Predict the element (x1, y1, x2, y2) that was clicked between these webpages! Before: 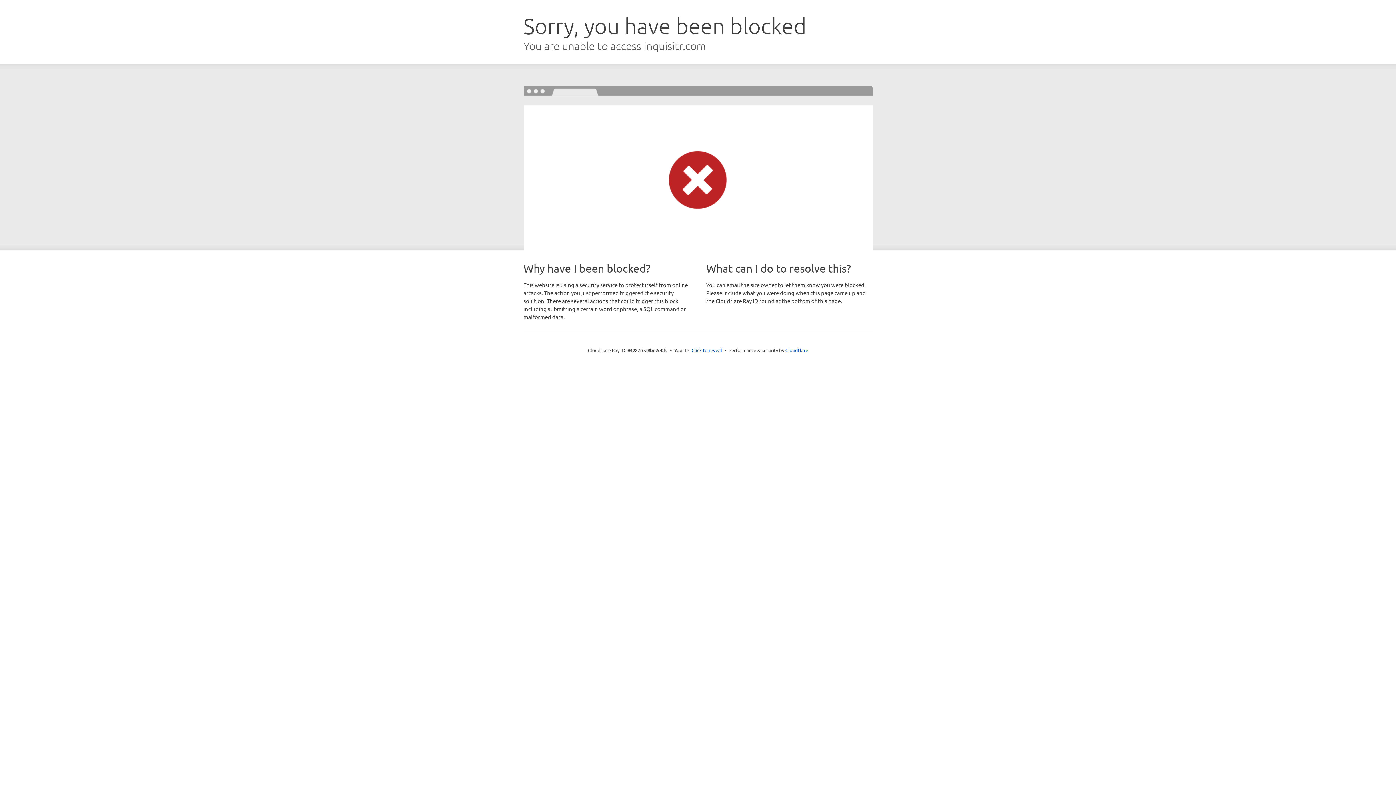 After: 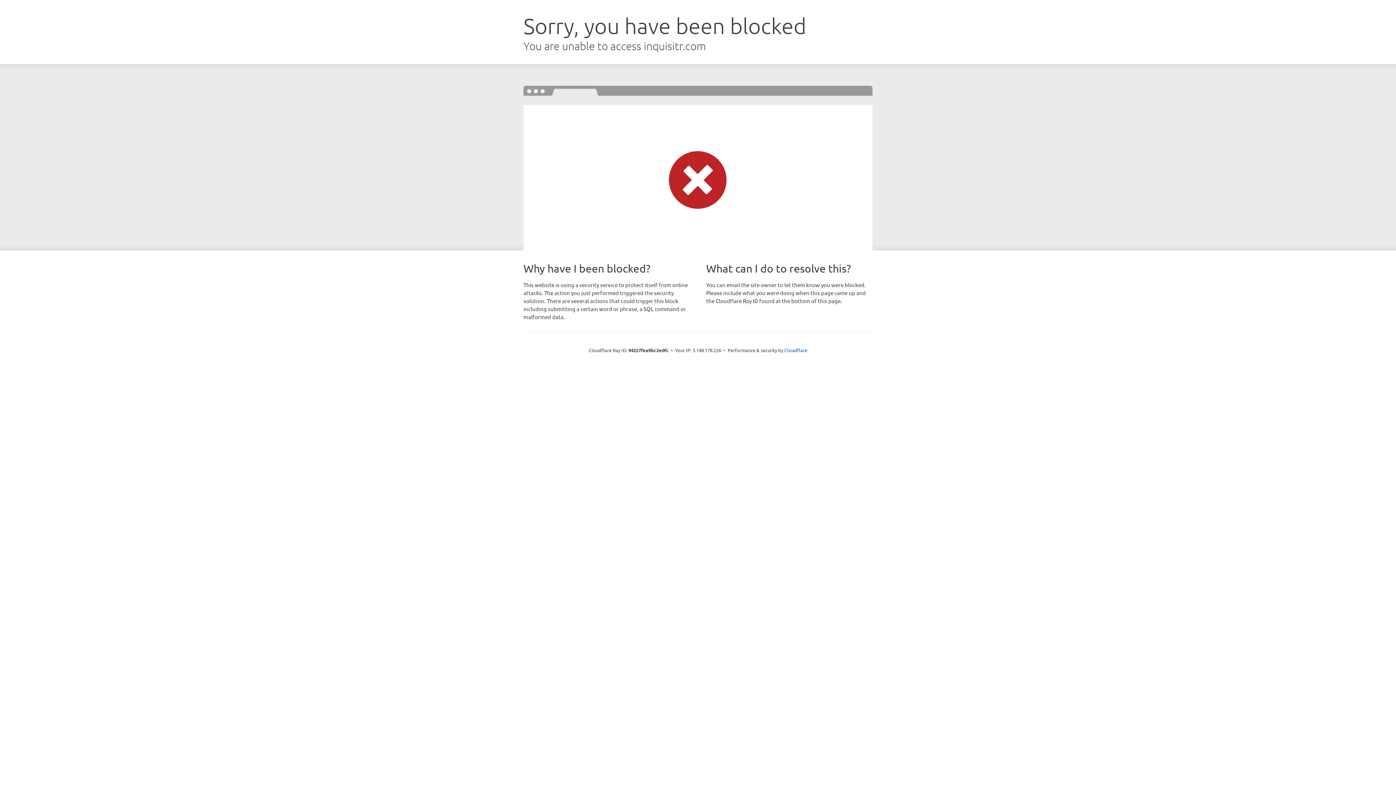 Action: label: Click to reveal bbox: (691, 346, 722, 353)